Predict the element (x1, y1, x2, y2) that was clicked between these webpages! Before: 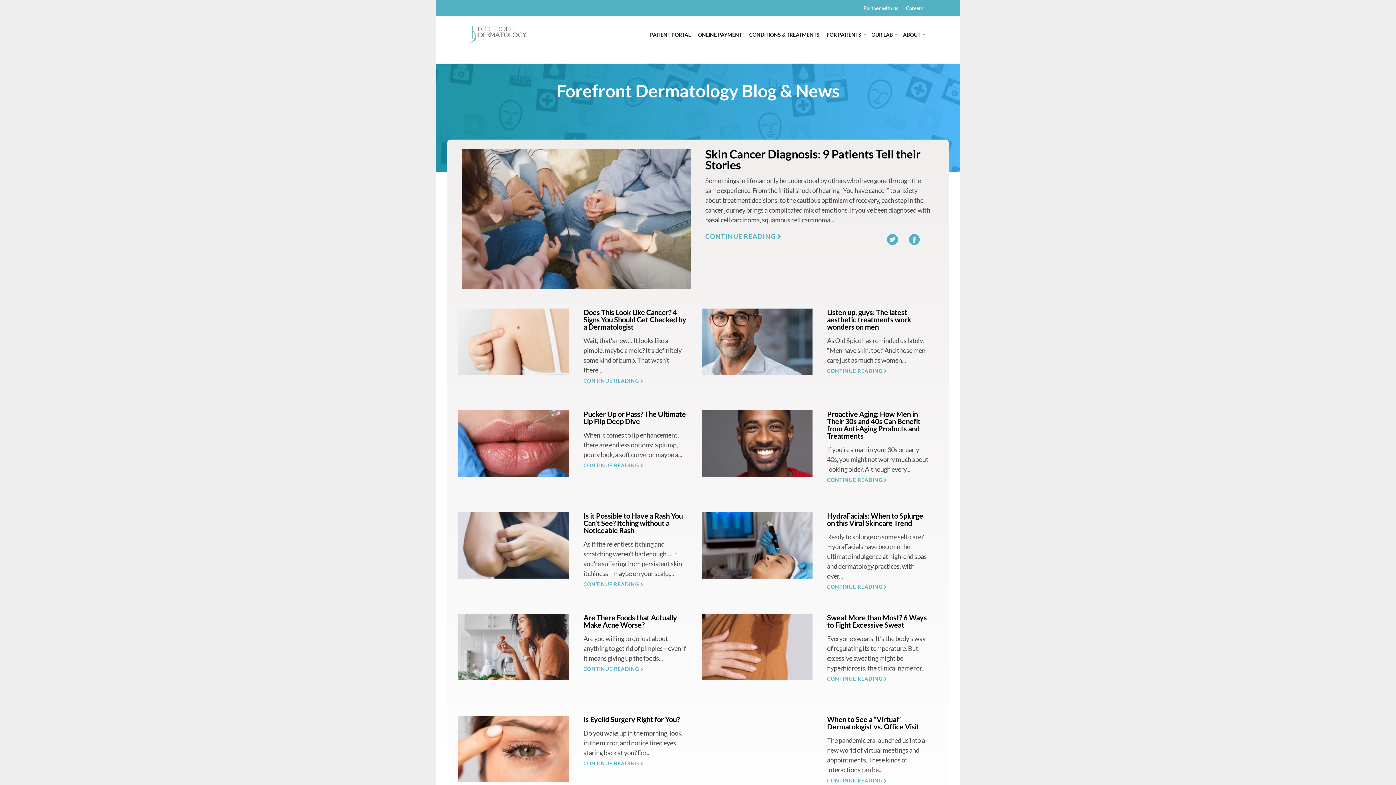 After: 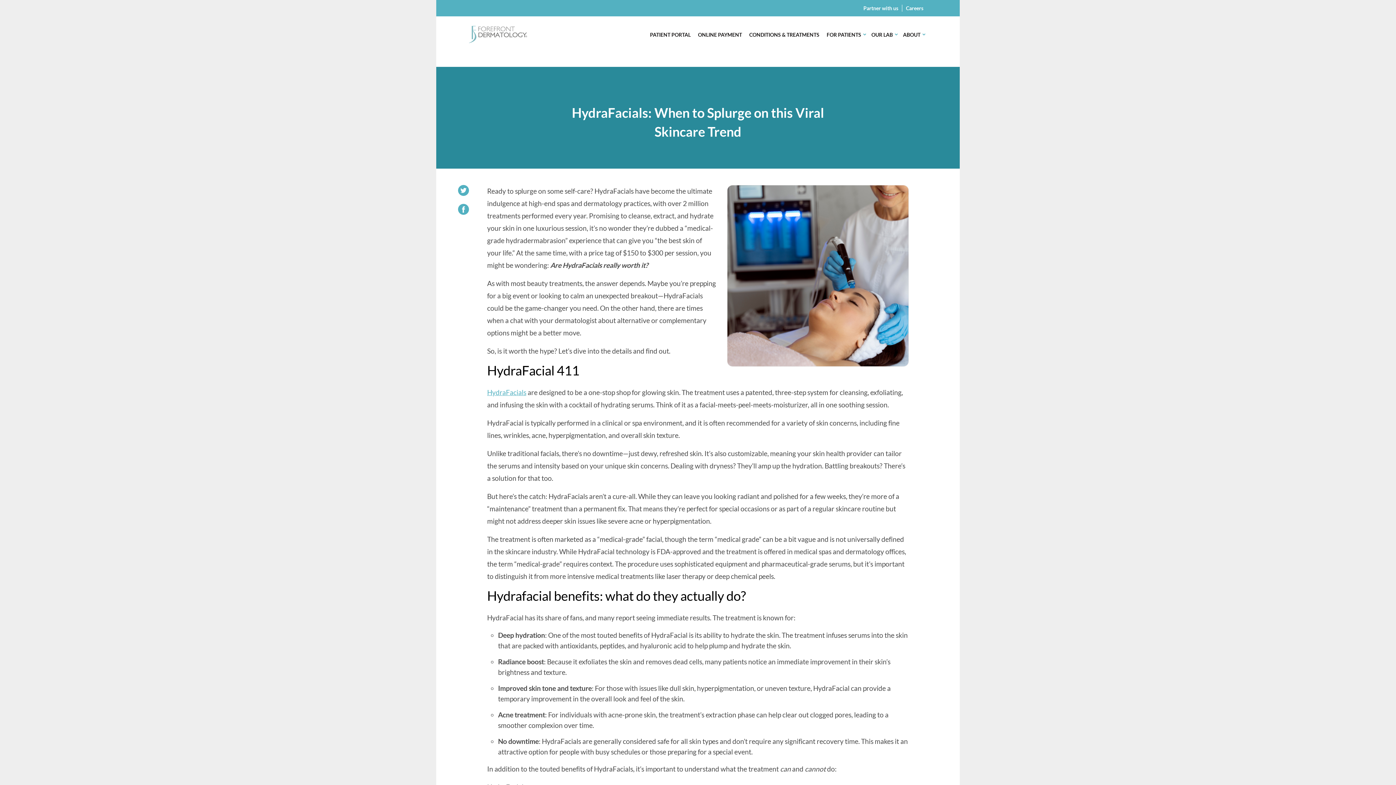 Action: bbox: (701, 540, 812, 548)